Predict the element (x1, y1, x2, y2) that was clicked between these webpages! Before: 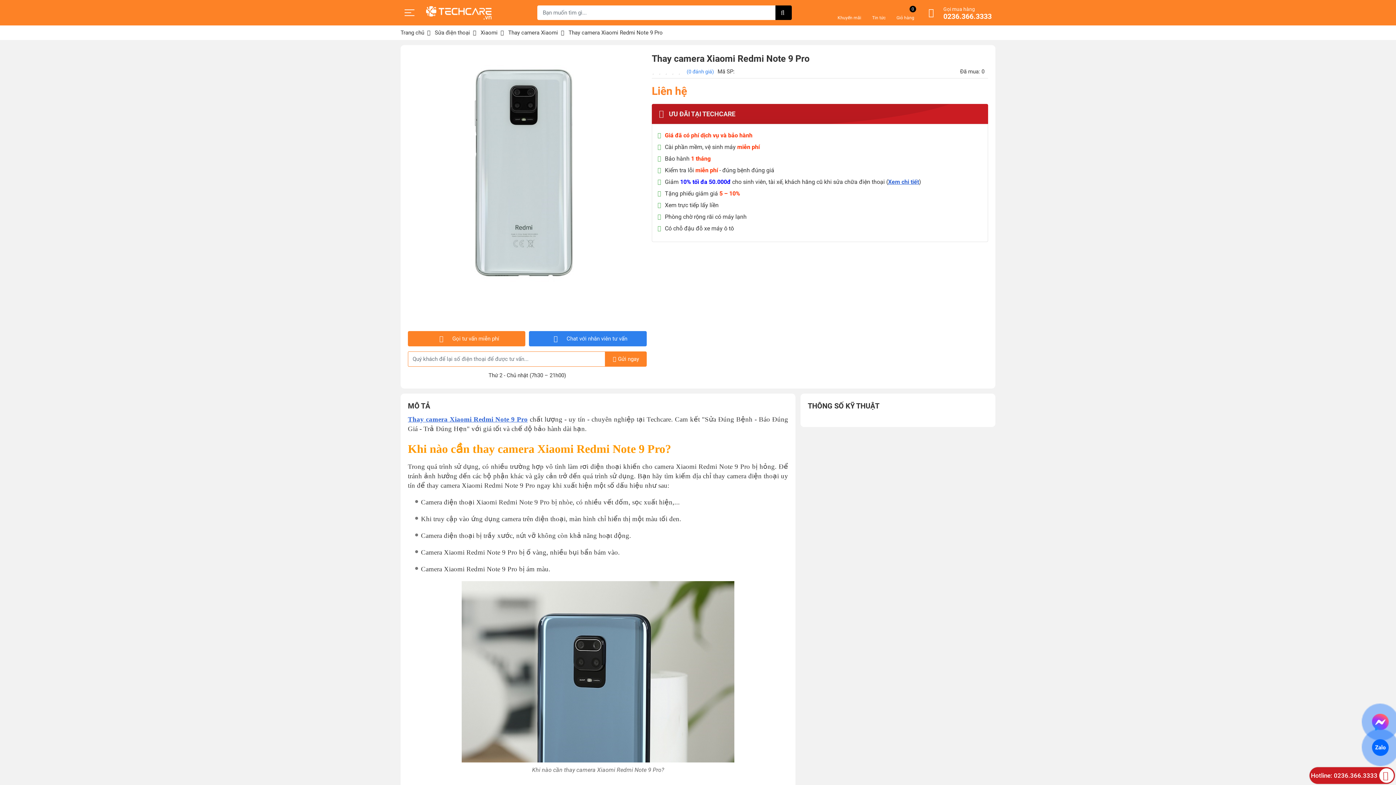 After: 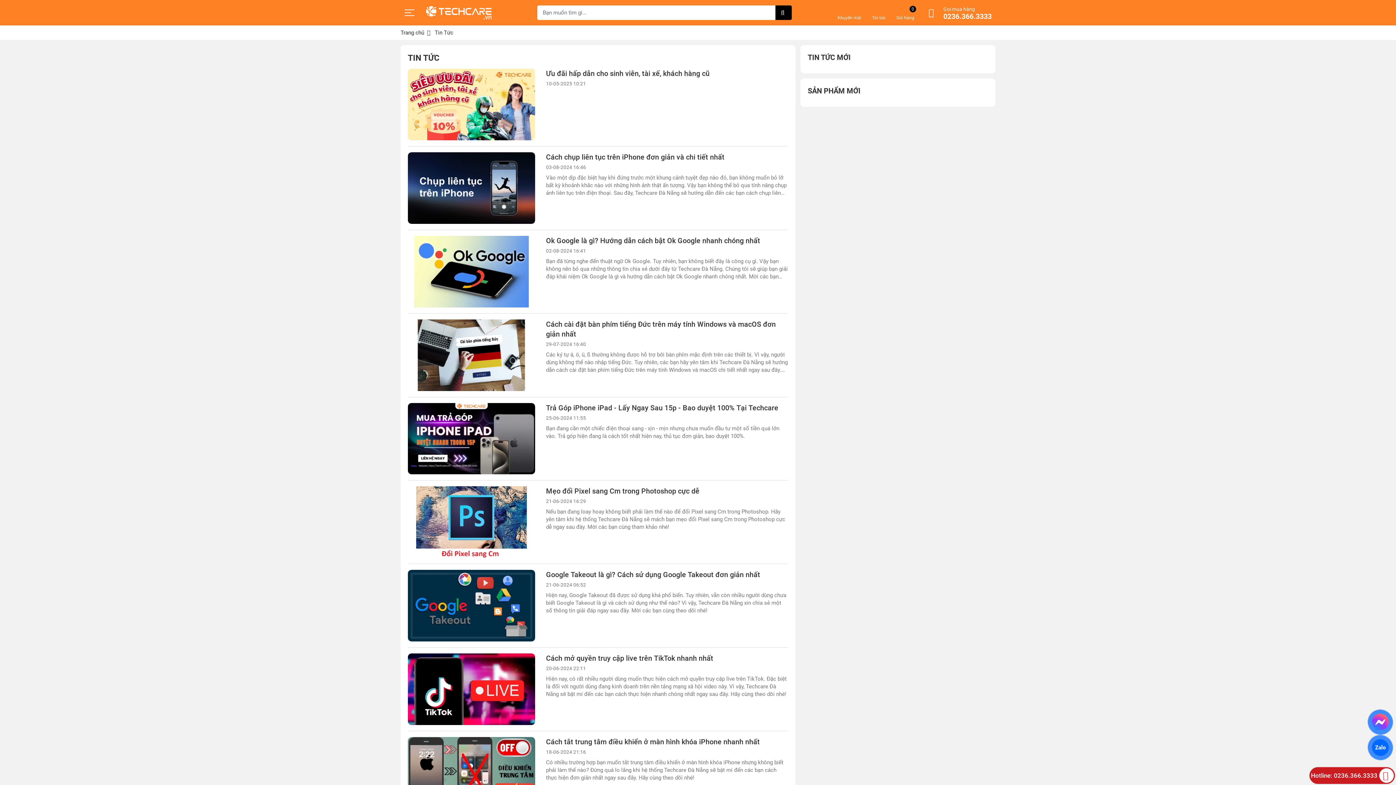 Action: bbox: (868, 3, 889, 21) label: Tin tức